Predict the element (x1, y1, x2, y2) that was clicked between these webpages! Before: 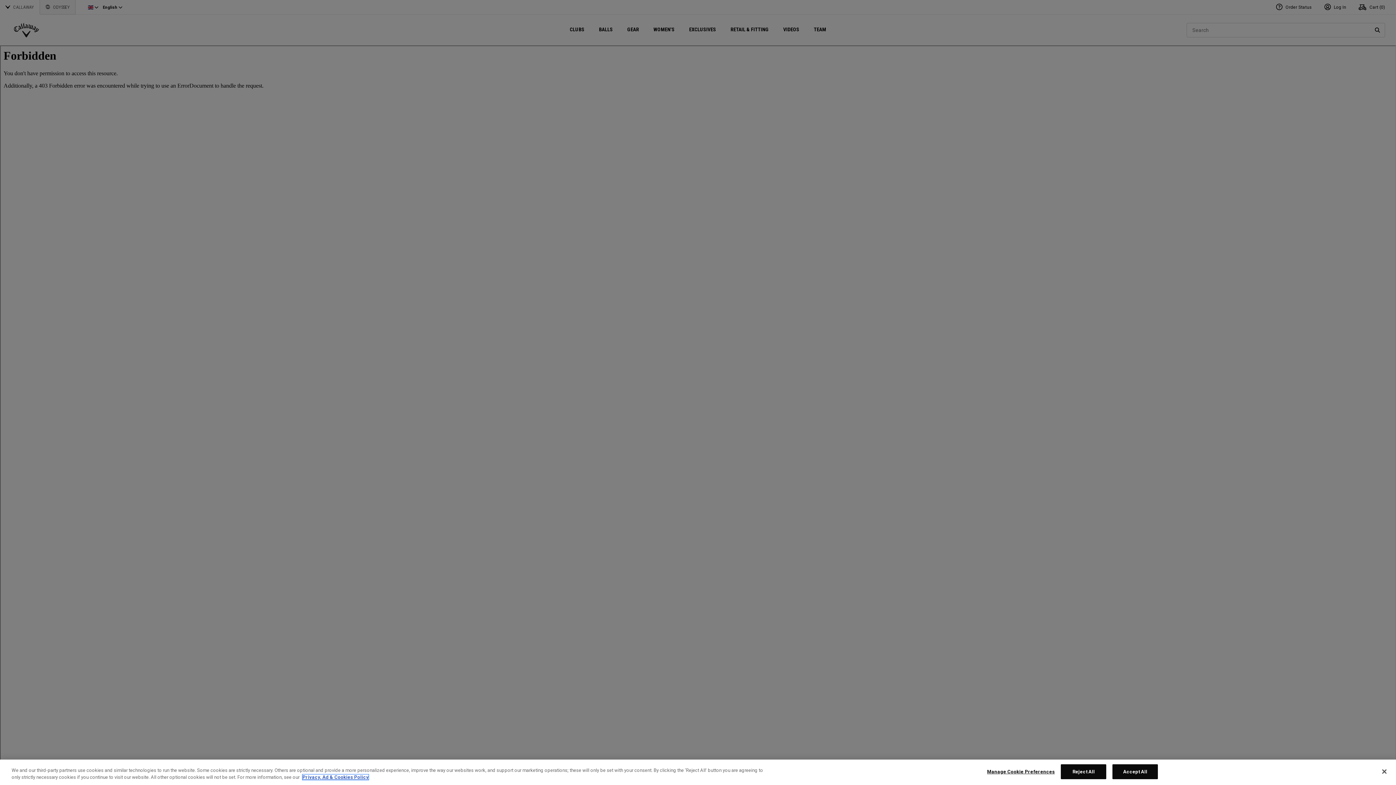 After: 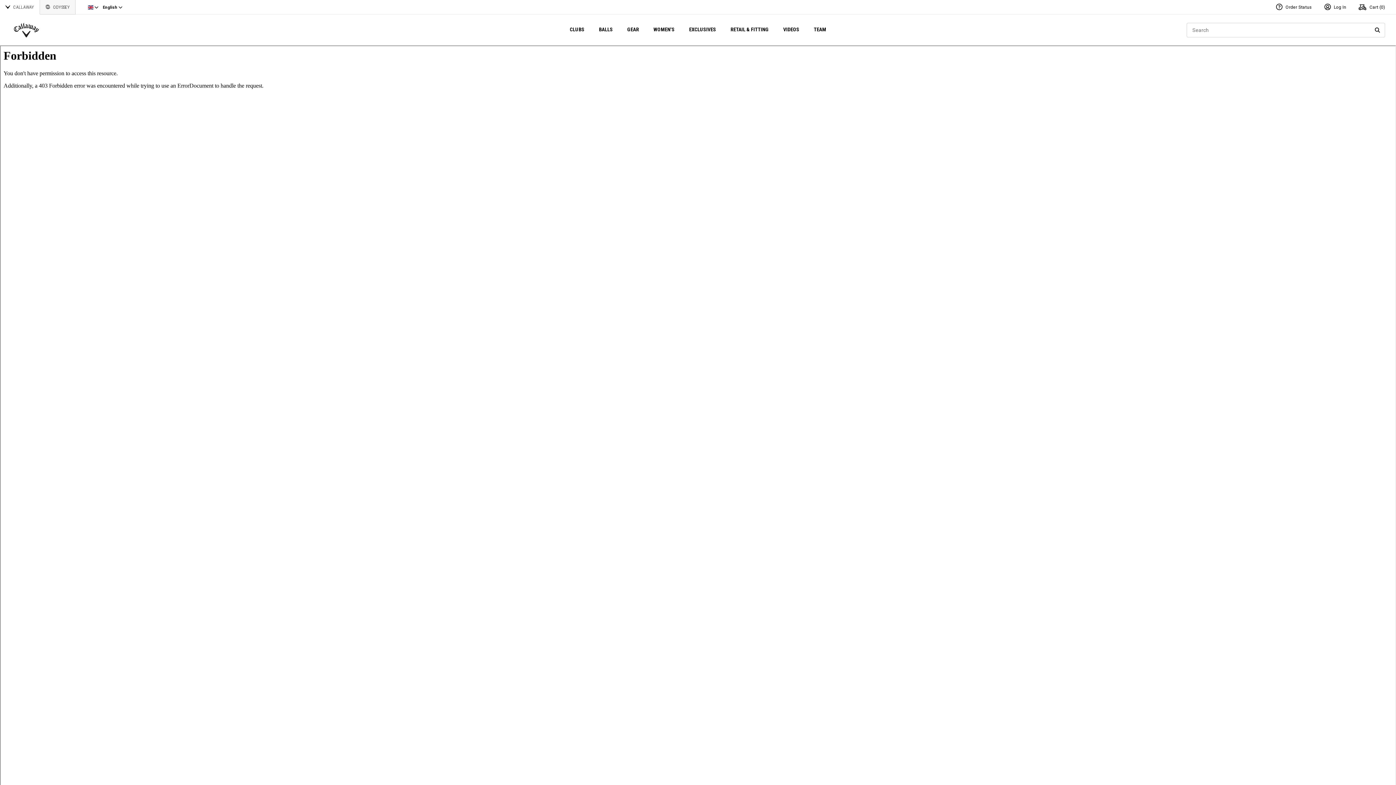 Action: label: Close bbox: (1376, 764, 1392, 780)